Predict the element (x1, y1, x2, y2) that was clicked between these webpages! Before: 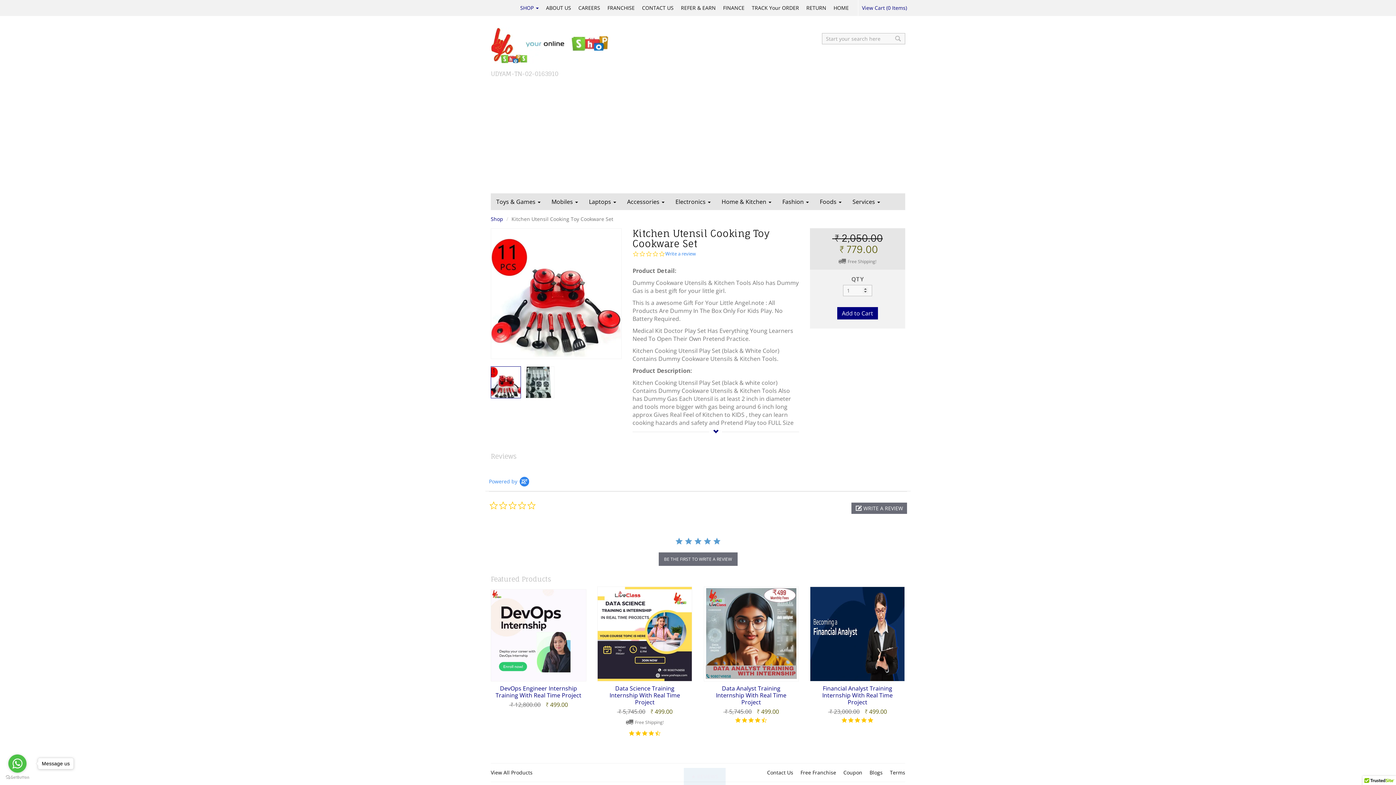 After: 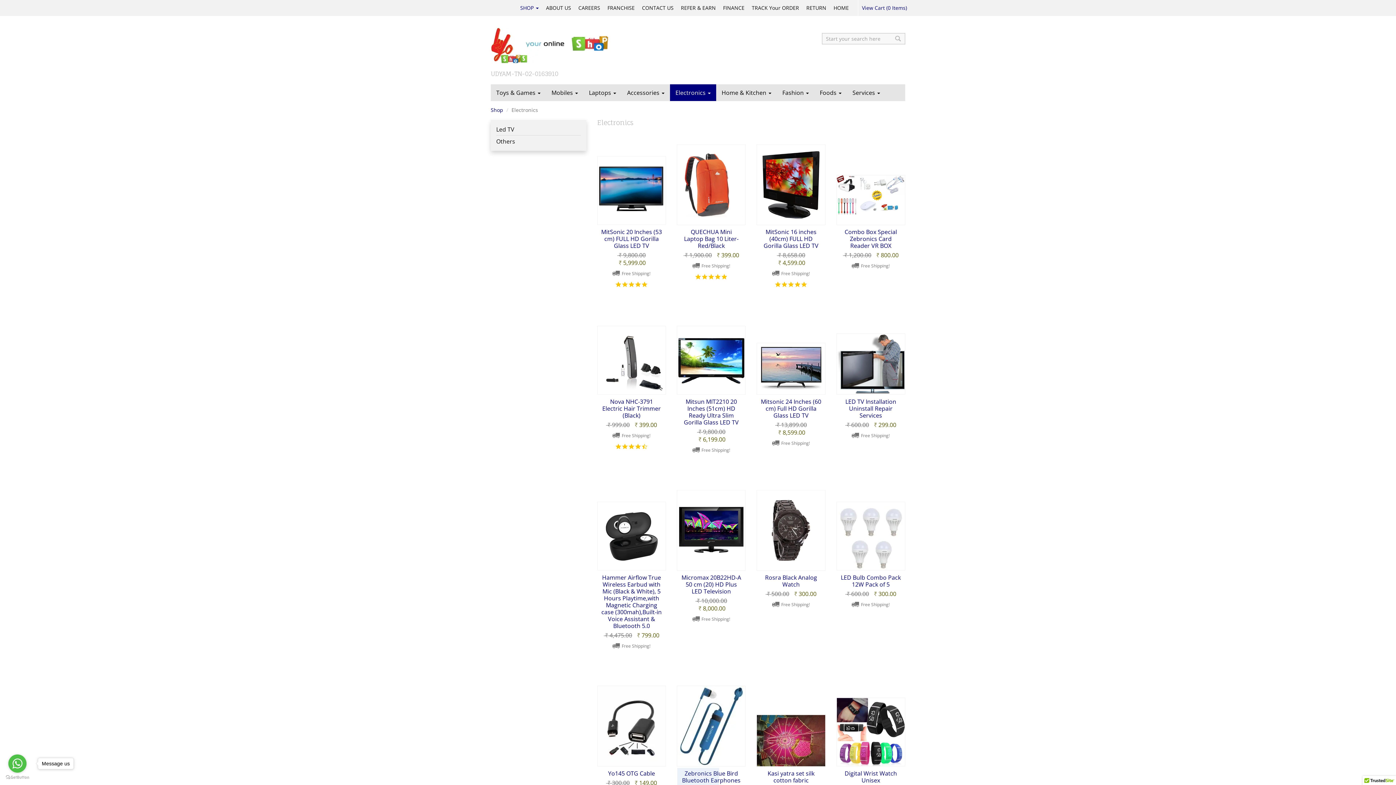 Action: label: Electronics  bbox: (670, 193, 716, 210)